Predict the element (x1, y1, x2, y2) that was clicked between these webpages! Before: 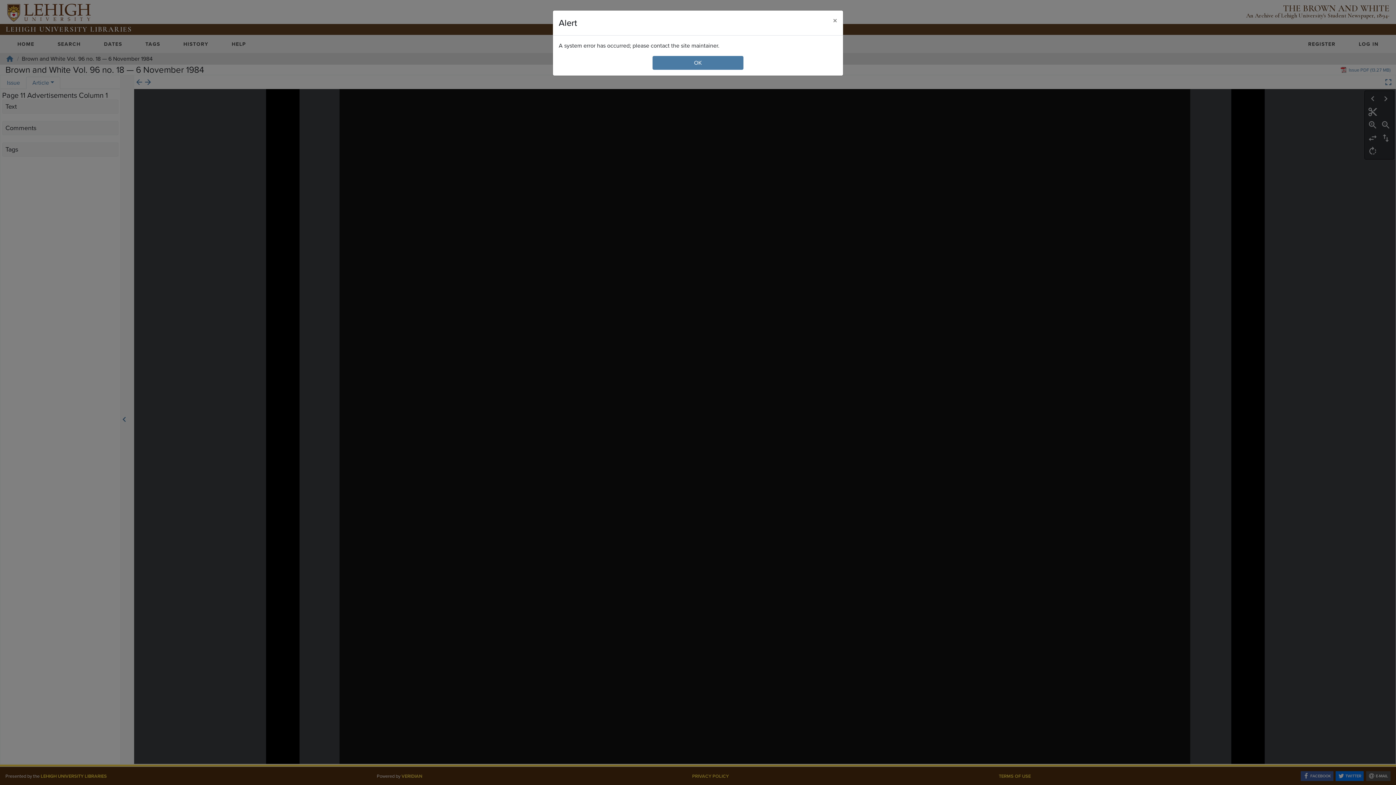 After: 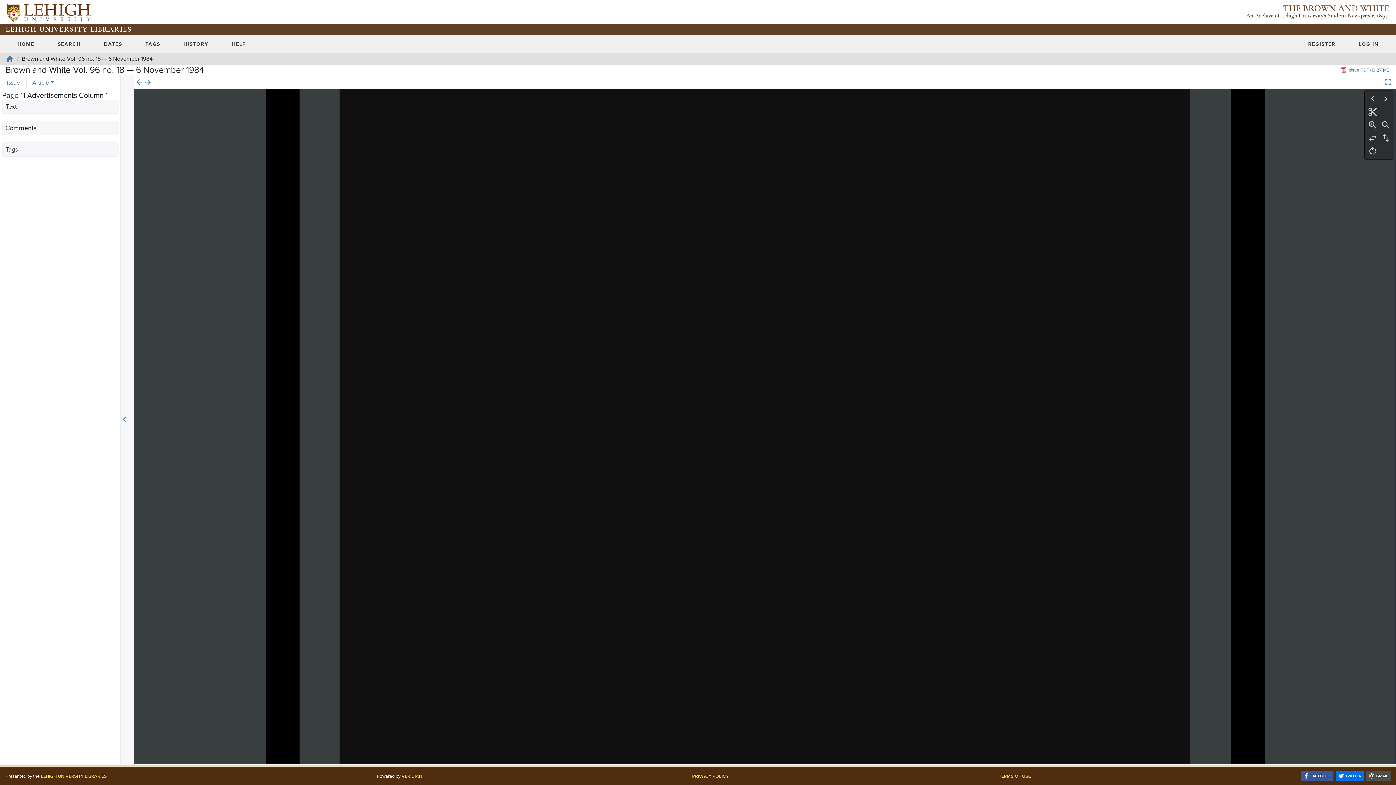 Action: bbox: (827, 10, 843, 30) label: Close